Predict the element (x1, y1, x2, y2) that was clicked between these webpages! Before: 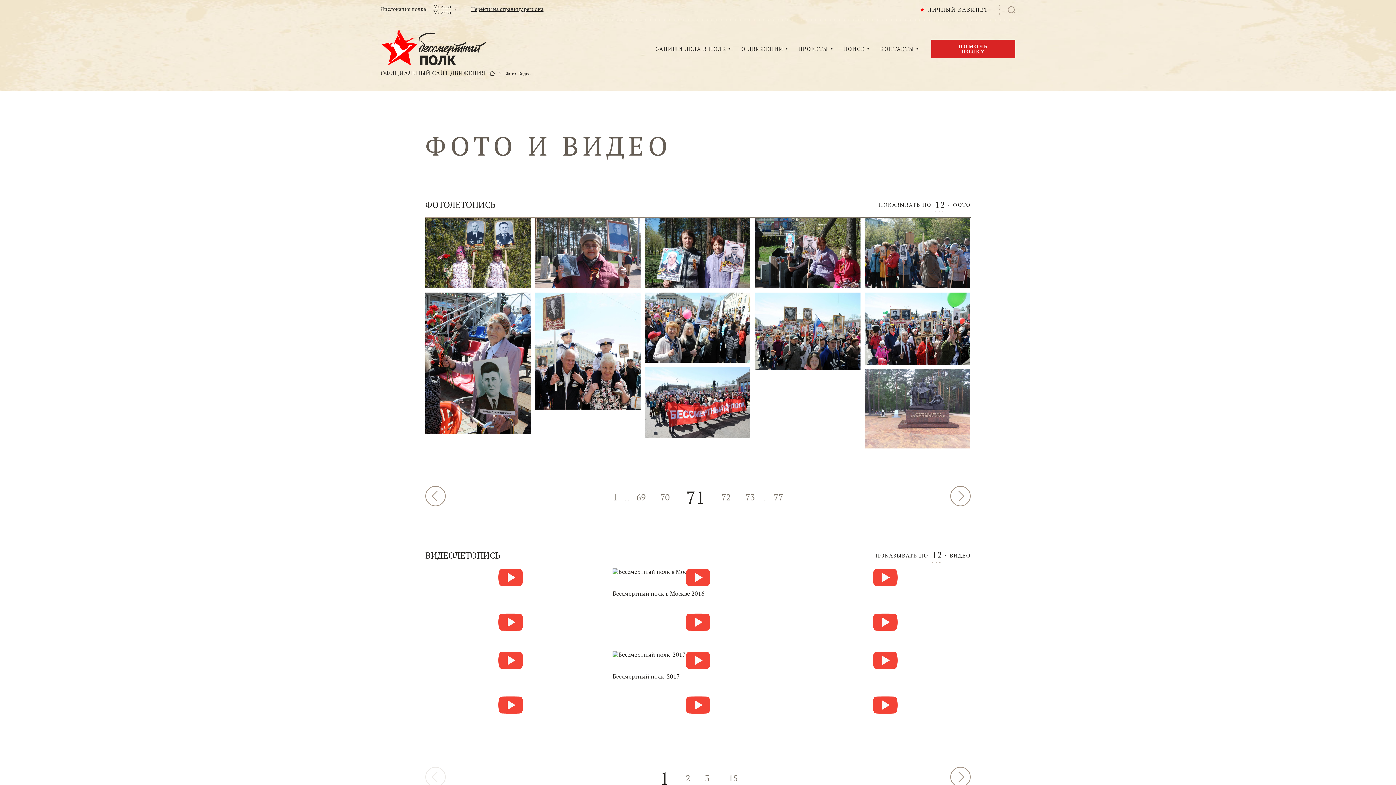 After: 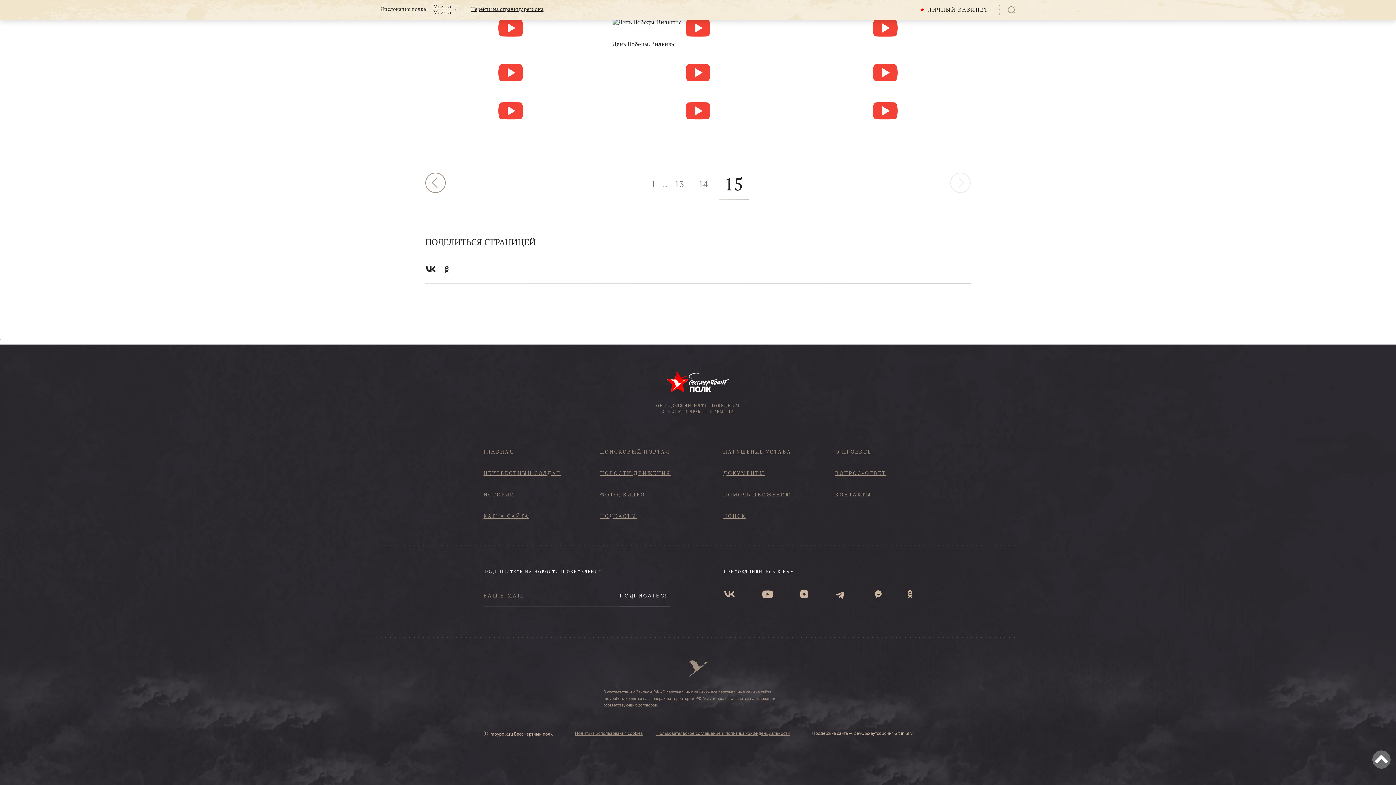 Action: bbox: (725, 771, 741, 785) label: 15